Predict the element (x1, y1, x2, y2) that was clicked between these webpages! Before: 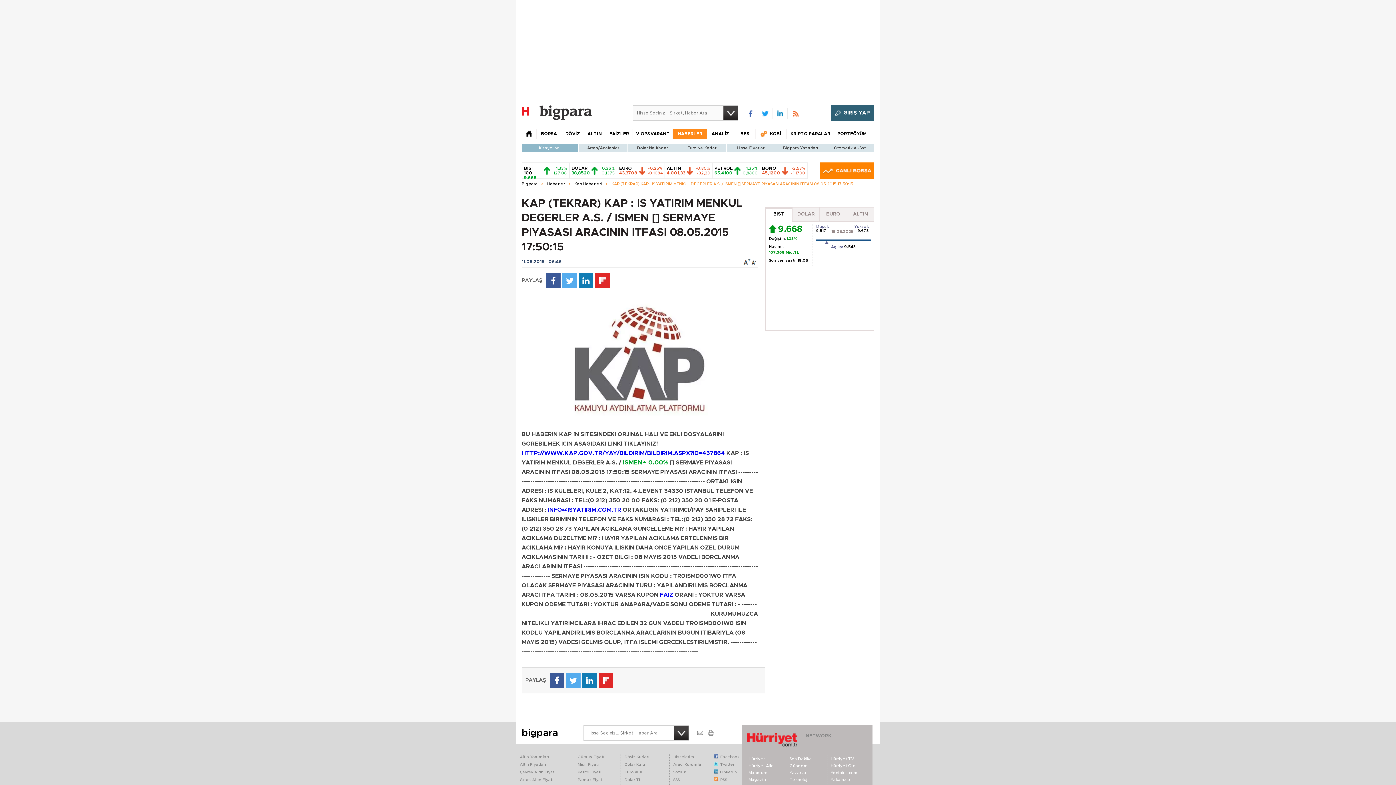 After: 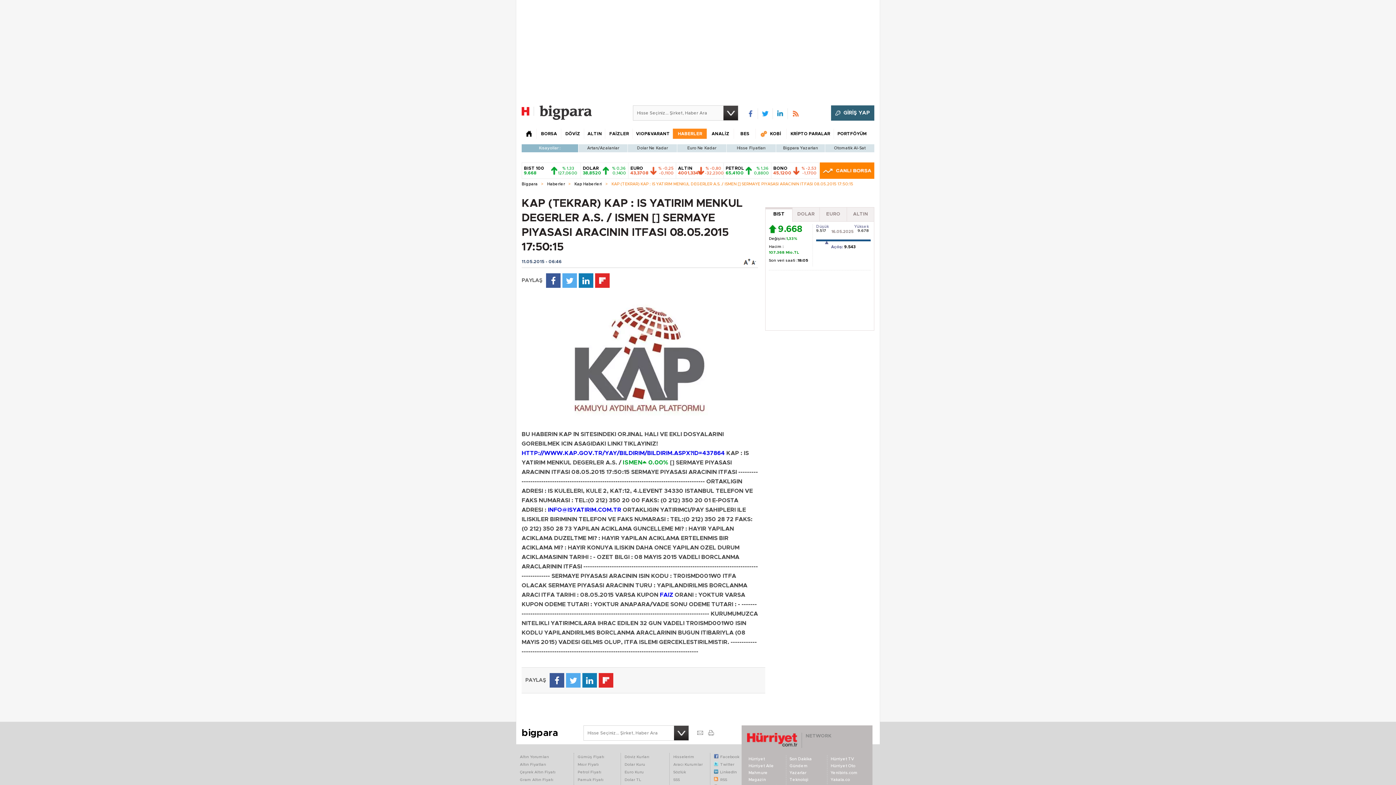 Action: label: Flip bbox: (595, 273, 609, 288)